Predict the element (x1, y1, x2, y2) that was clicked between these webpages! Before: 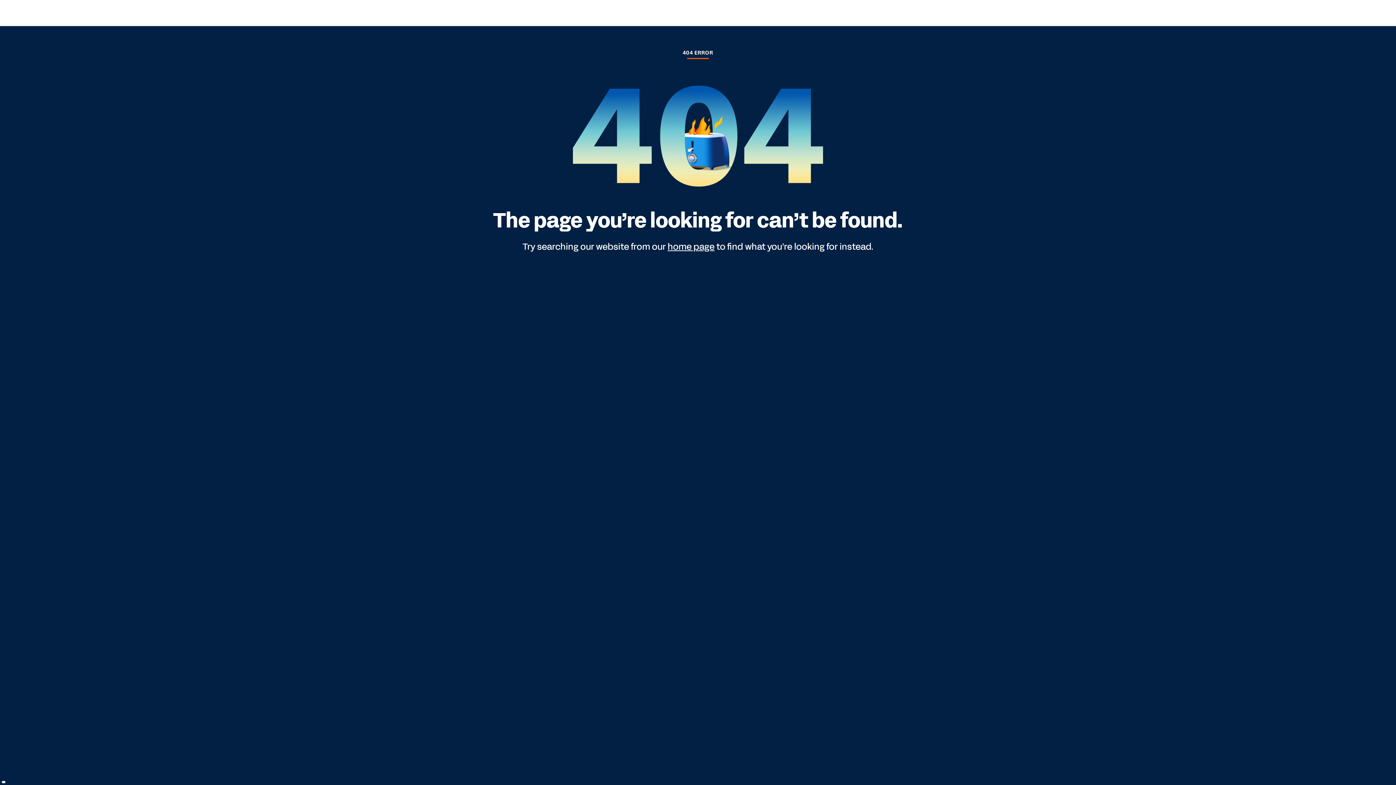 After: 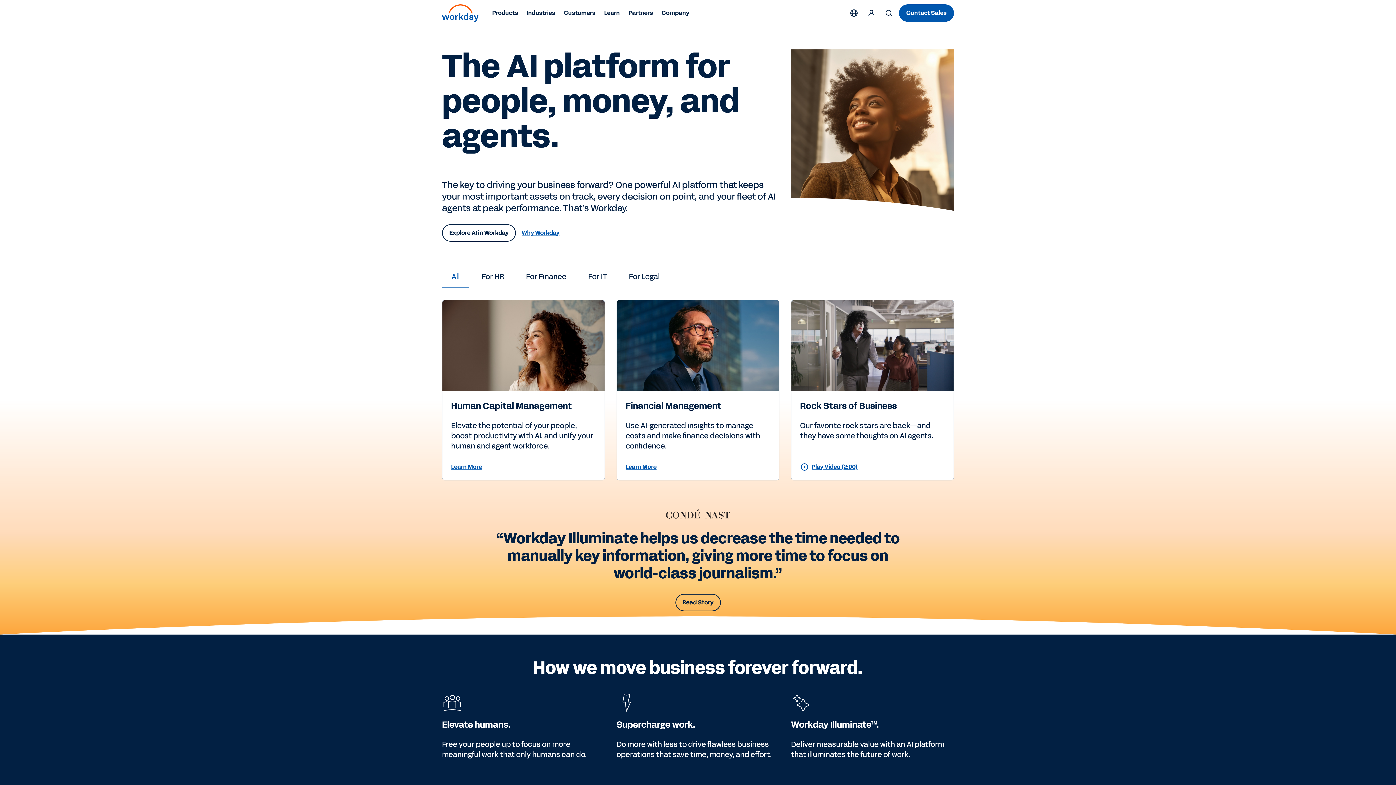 Action: bbox: (667, 240, 714, 253) label: home page